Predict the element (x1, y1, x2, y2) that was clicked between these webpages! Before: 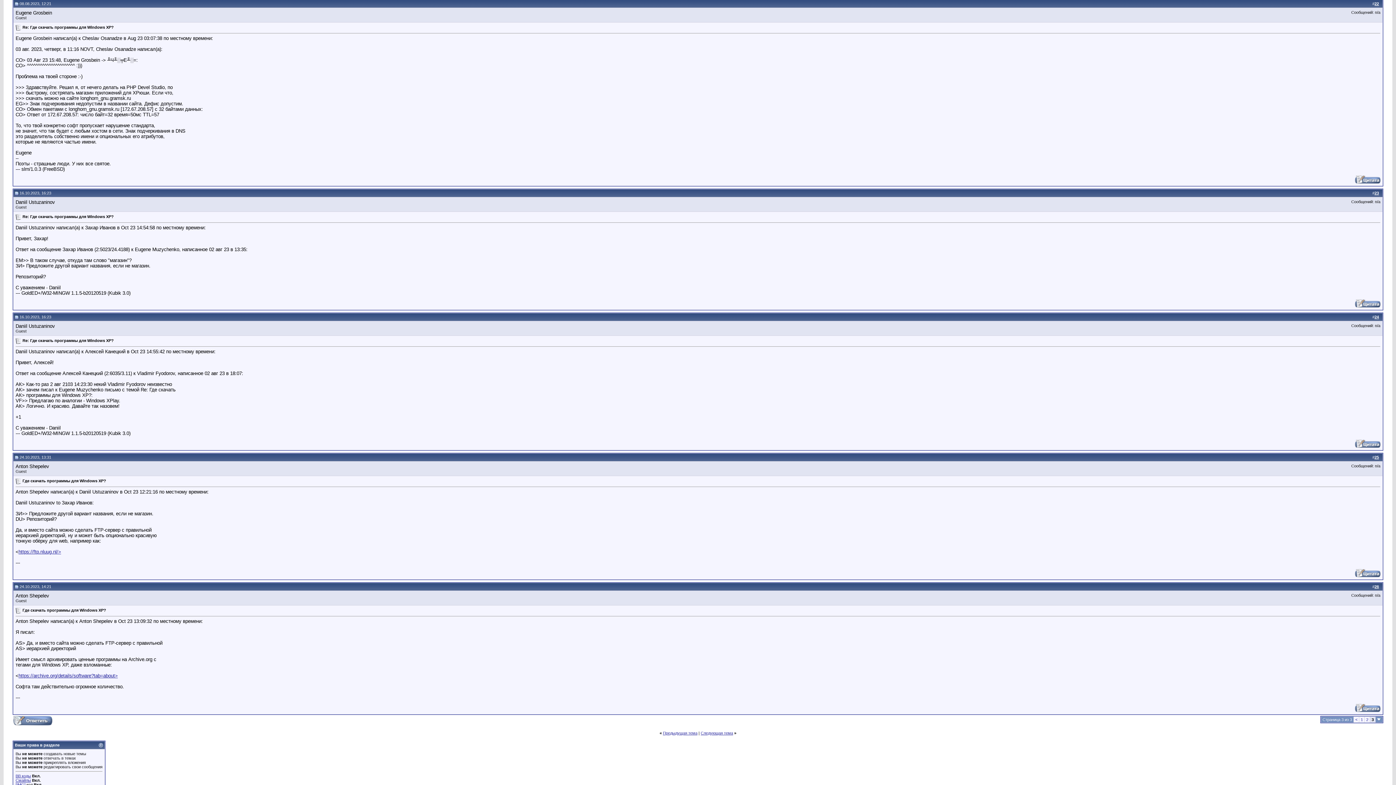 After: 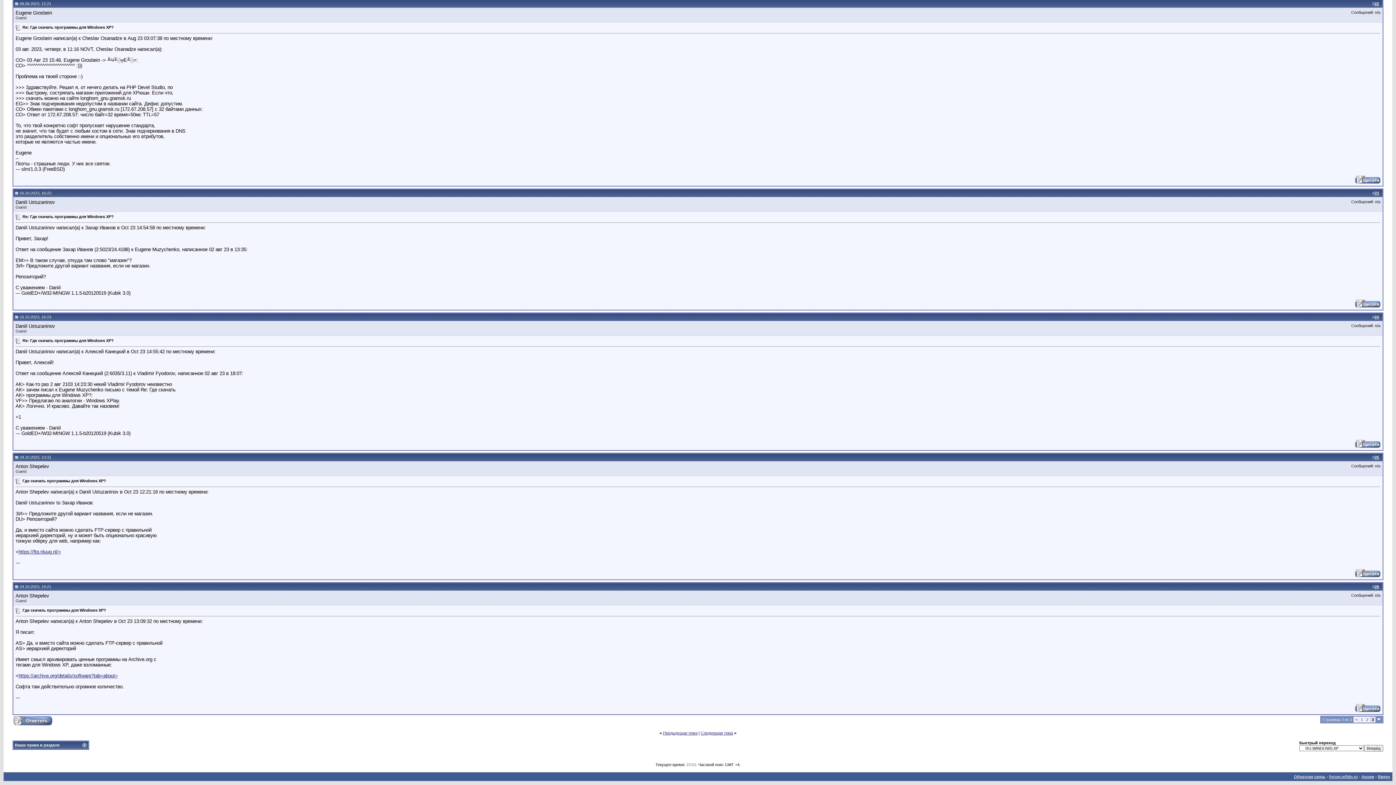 Action: bbox: (98, 743, 103, 748)